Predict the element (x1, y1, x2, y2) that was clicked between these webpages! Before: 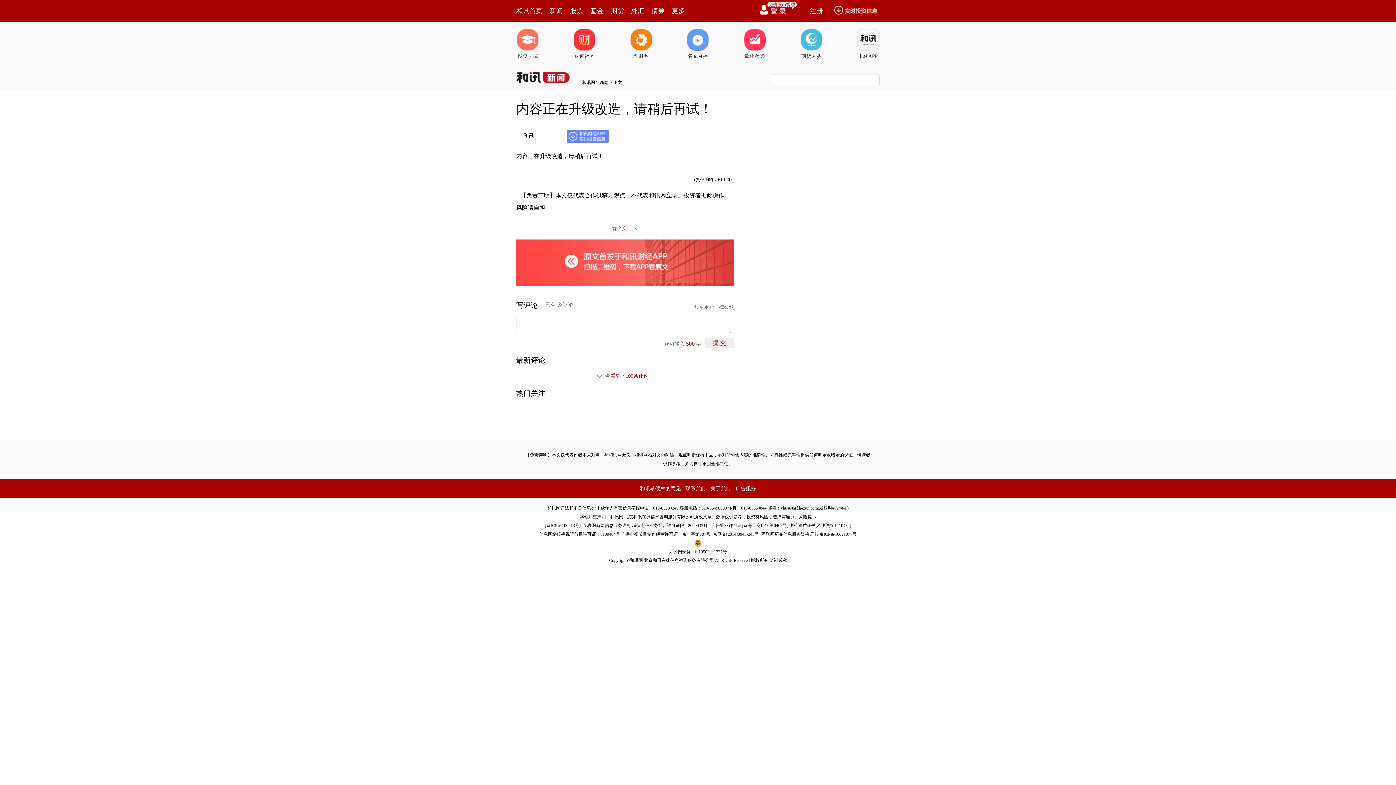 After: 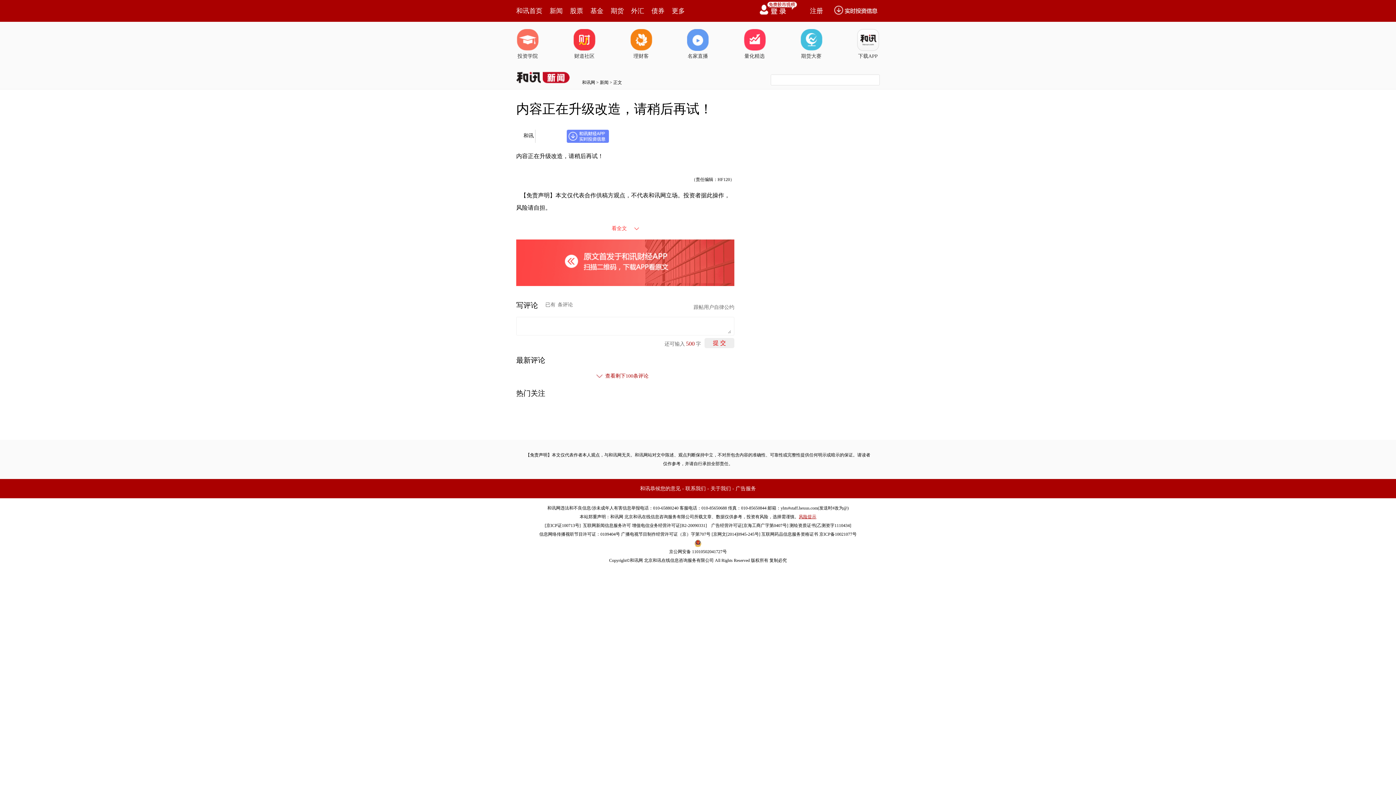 Action: label: 风险提示 bbox: (799, 514, 816, 519)